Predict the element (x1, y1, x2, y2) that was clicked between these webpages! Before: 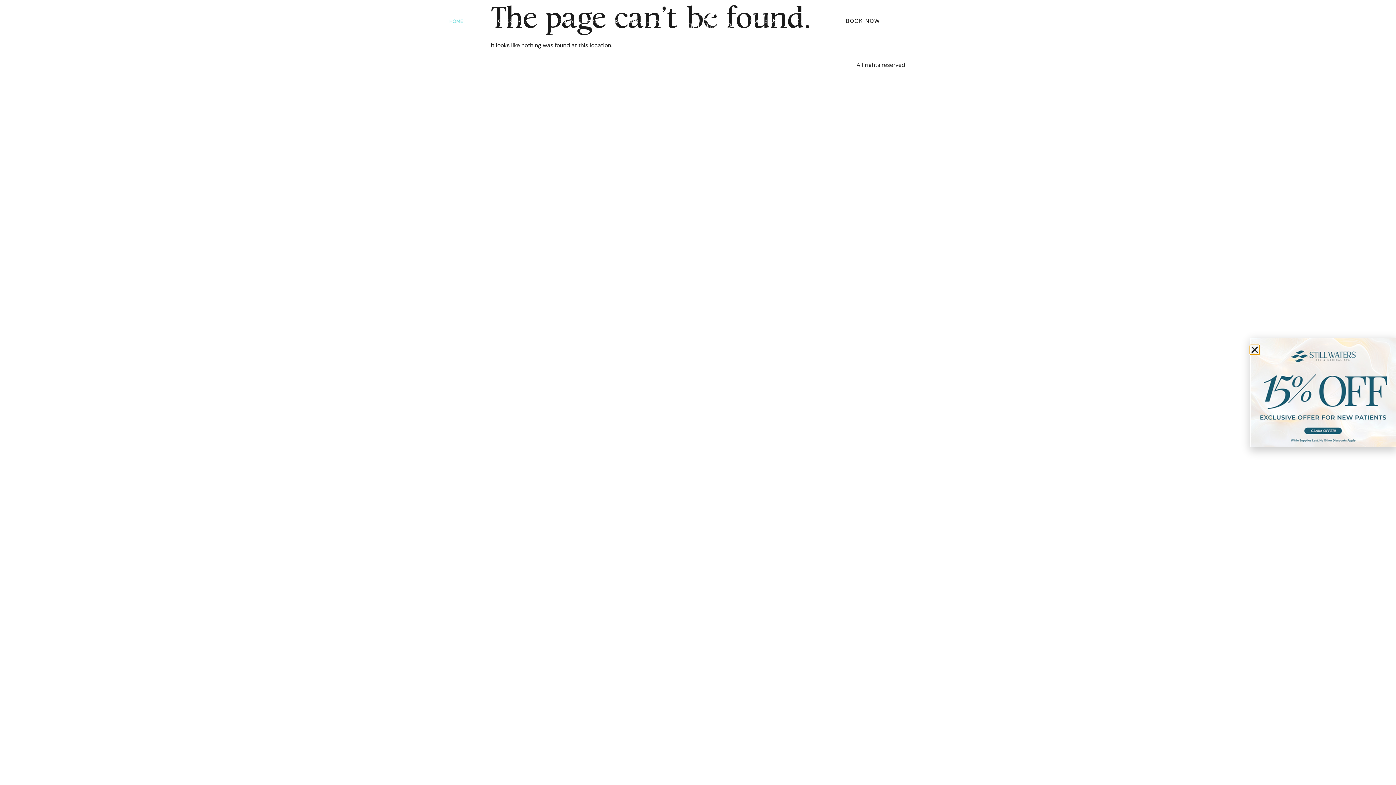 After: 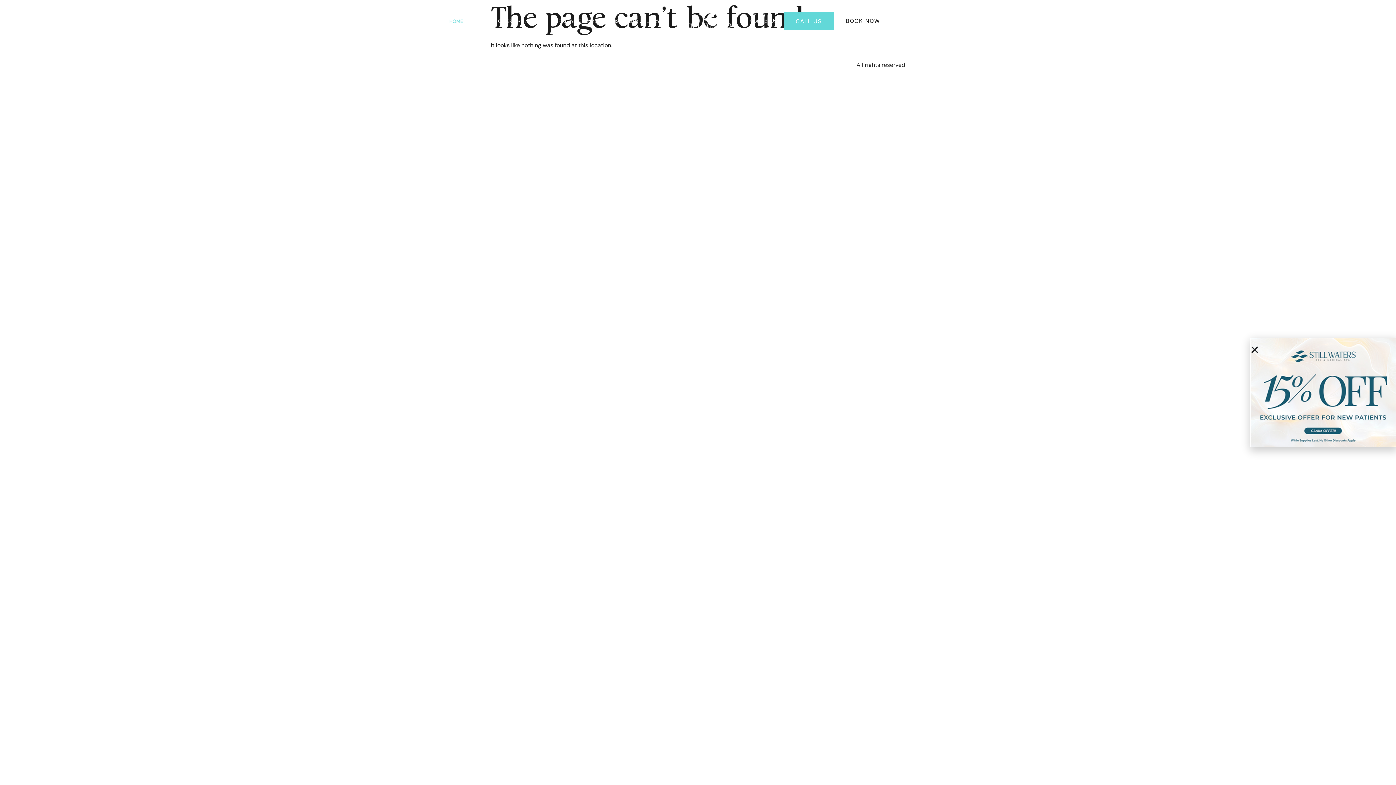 Action: bbox: (783, 12, 834, 30) label: CALL US